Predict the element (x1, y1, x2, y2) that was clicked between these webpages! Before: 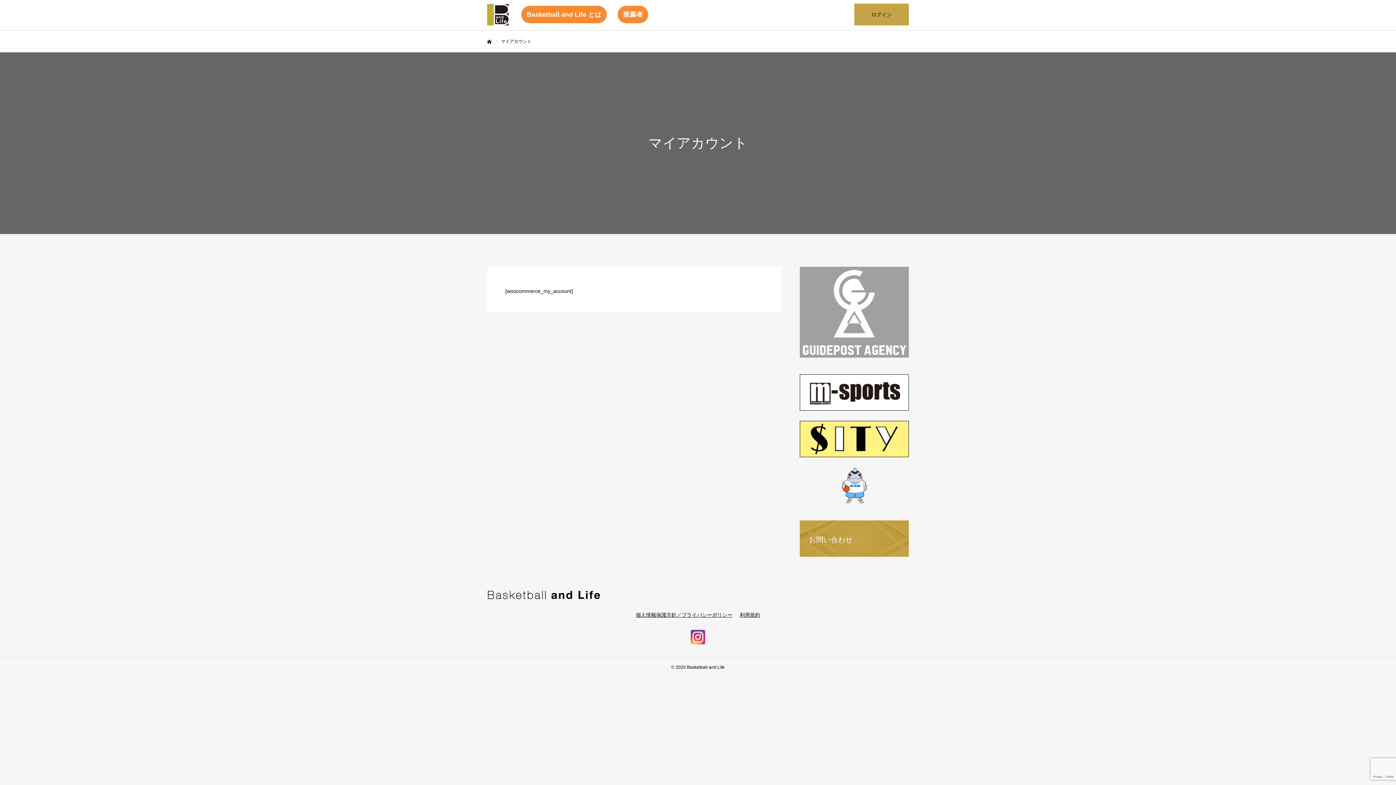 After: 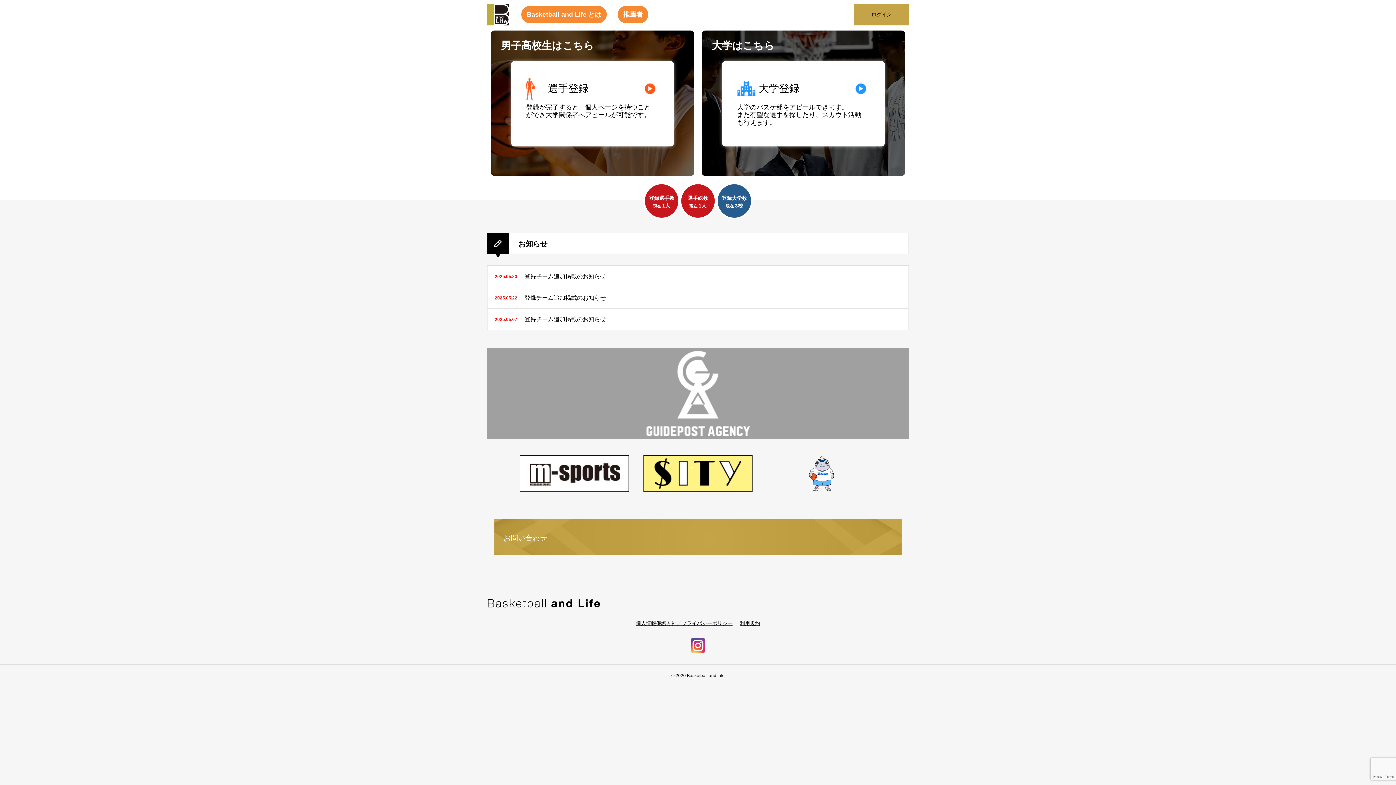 Action: bbox: (487, 3, 508, 25)